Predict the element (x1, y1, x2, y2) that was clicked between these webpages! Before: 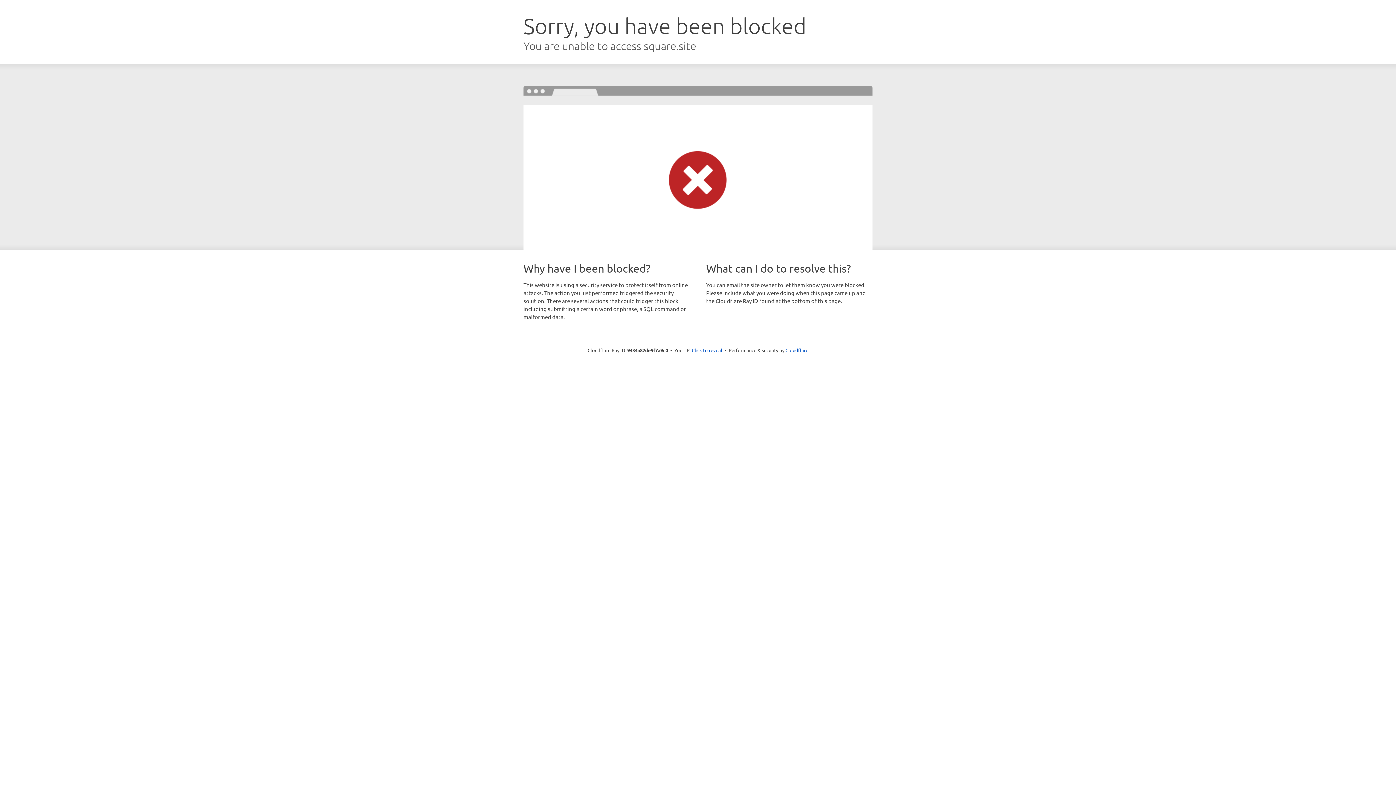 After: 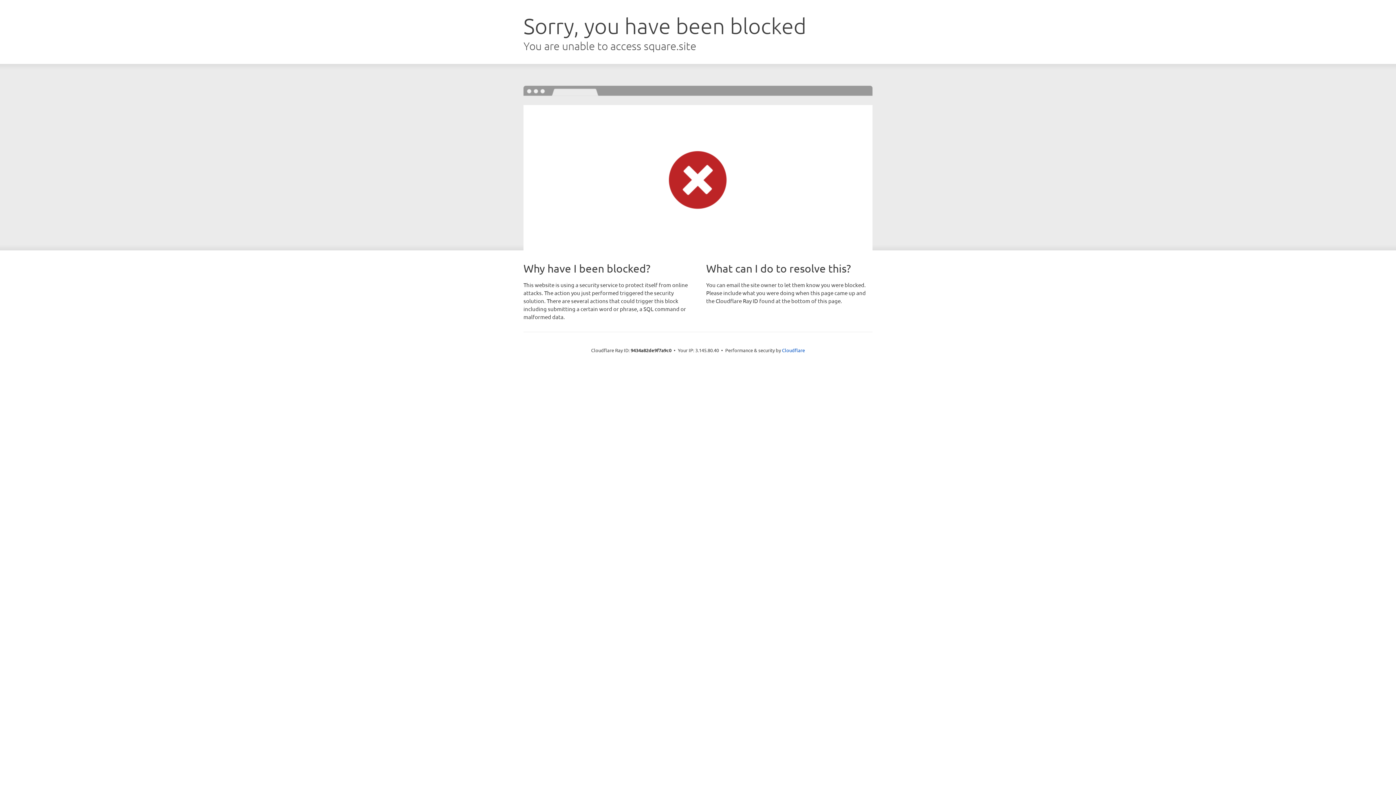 Action: bbox: (692, 346, 722, 353) label: Click to reveal